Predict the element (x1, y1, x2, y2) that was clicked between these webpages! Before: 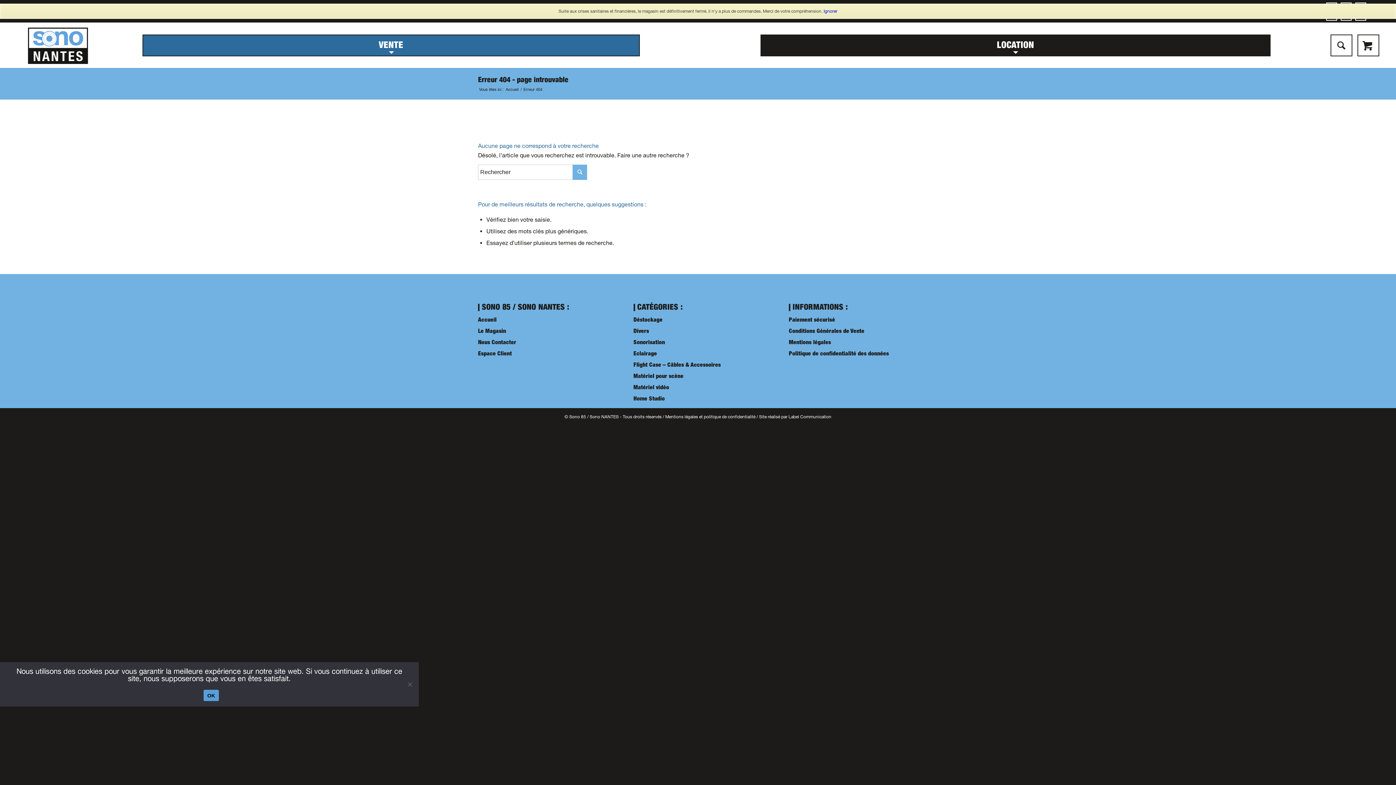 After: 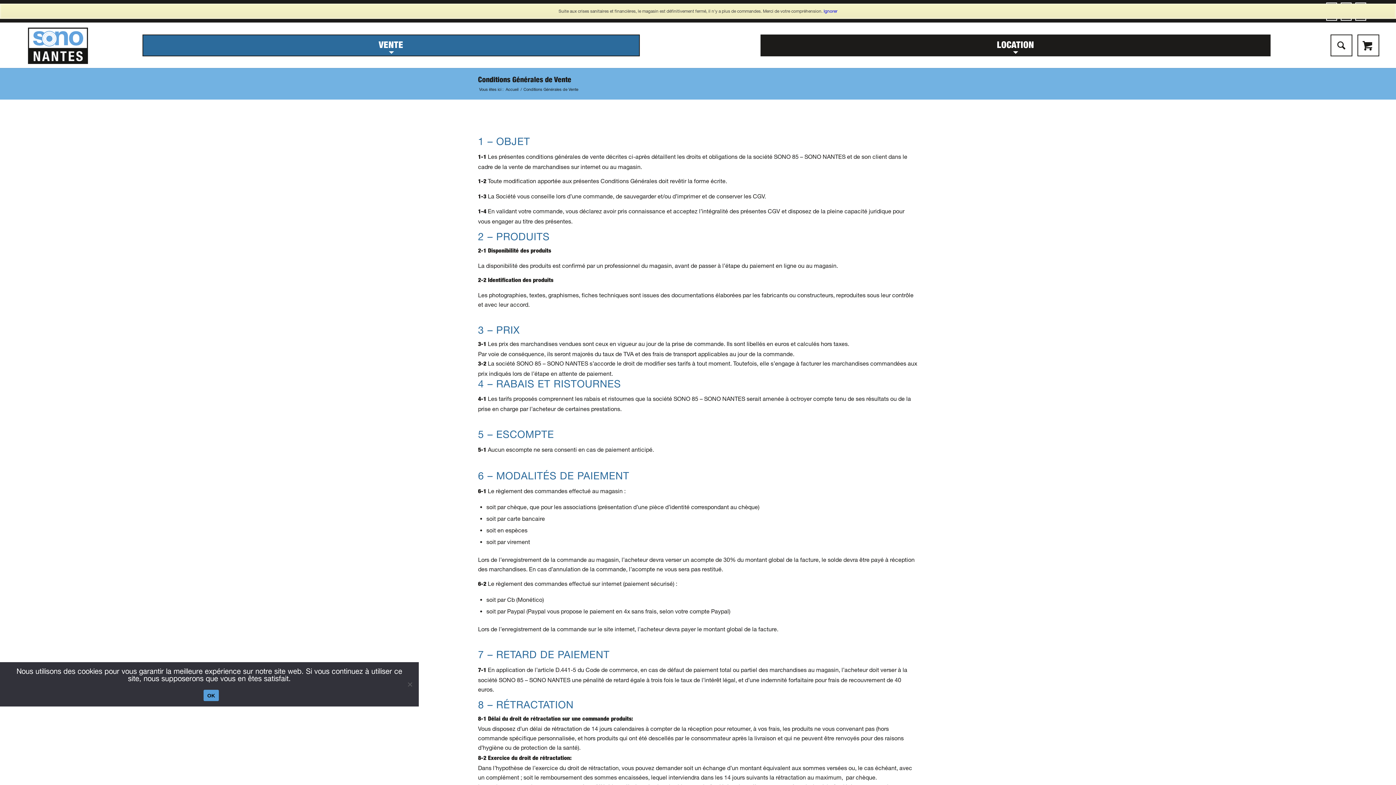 Action: bbox: (789, 326, 918, 337) label: Conditions Générales de Vente